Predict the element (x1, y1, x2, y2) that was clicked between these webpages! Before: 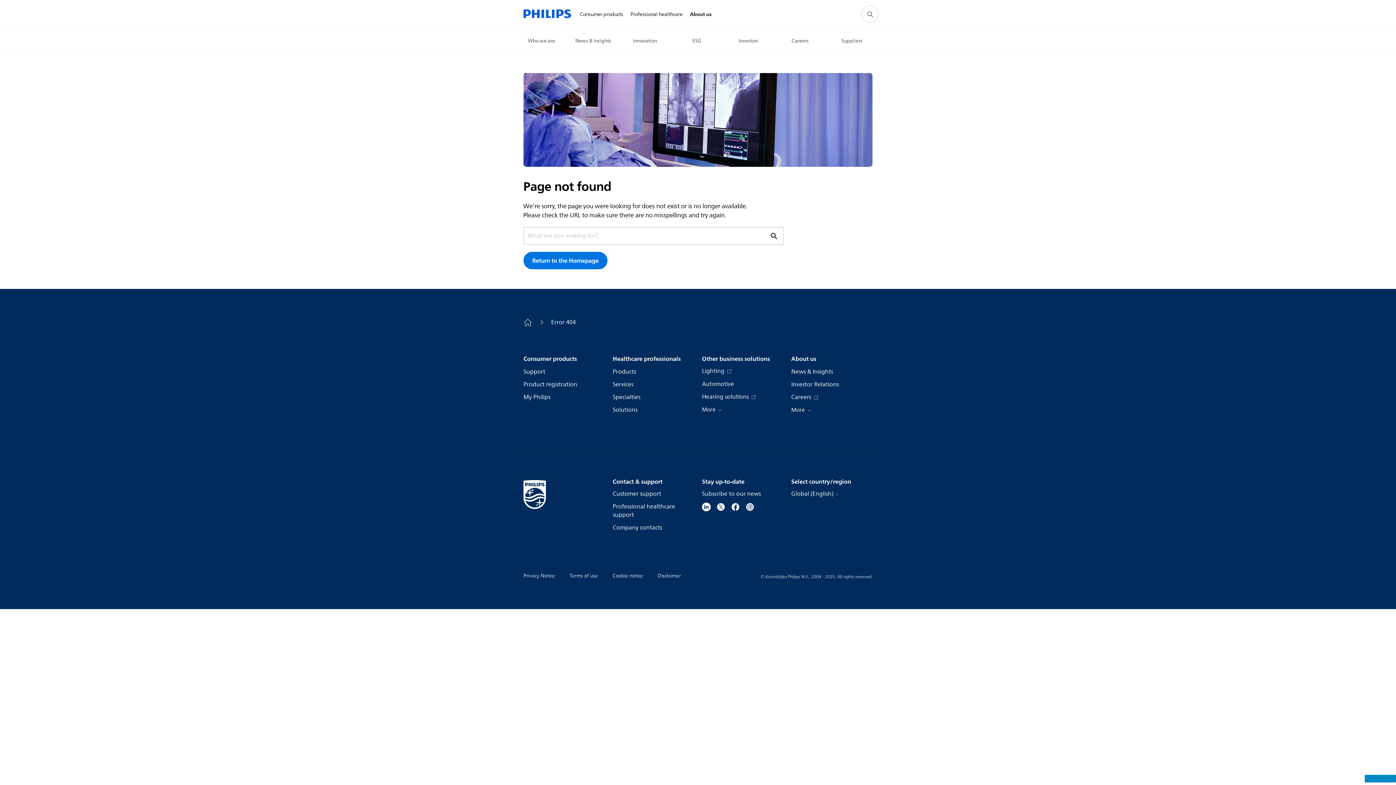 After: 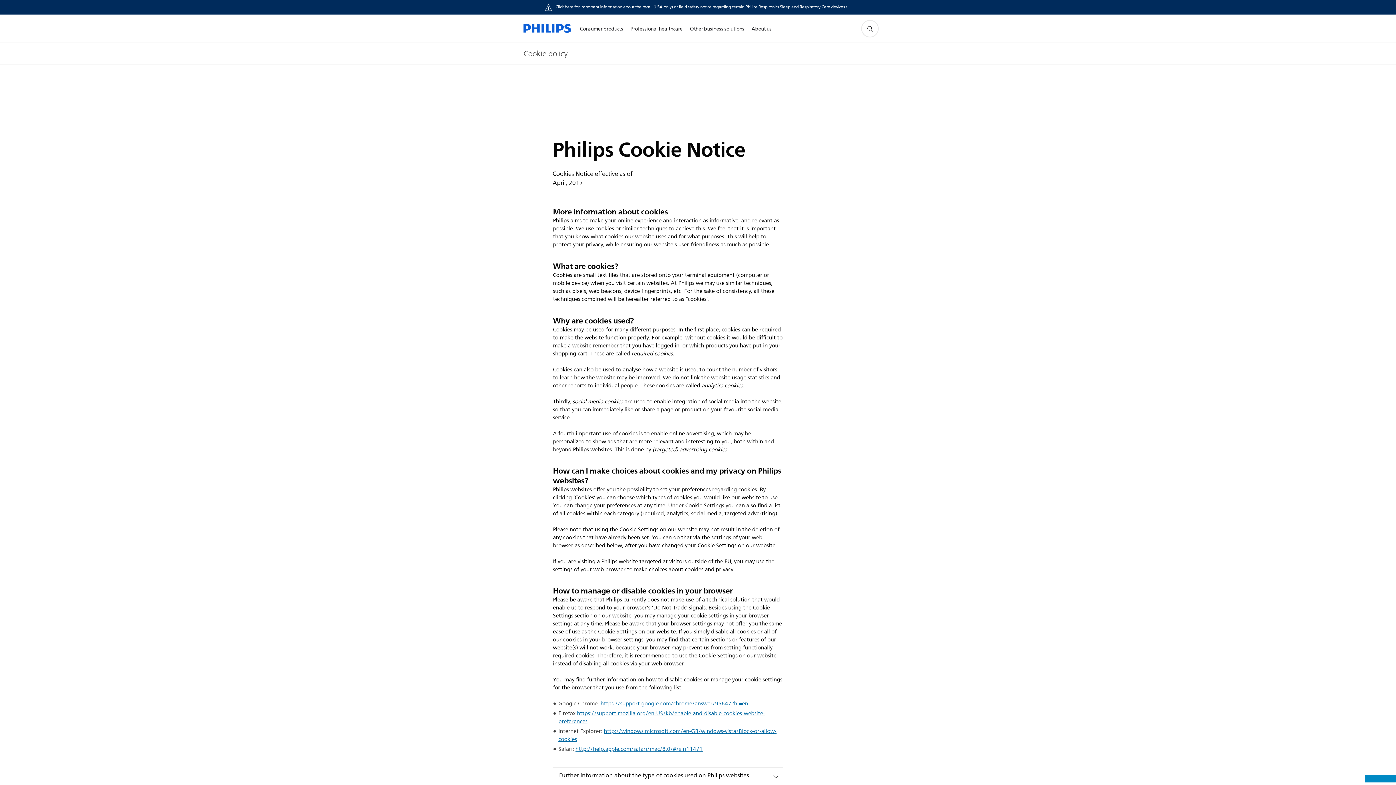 Action: label: Cookie notice bbox: (612, 571, 643, 580)